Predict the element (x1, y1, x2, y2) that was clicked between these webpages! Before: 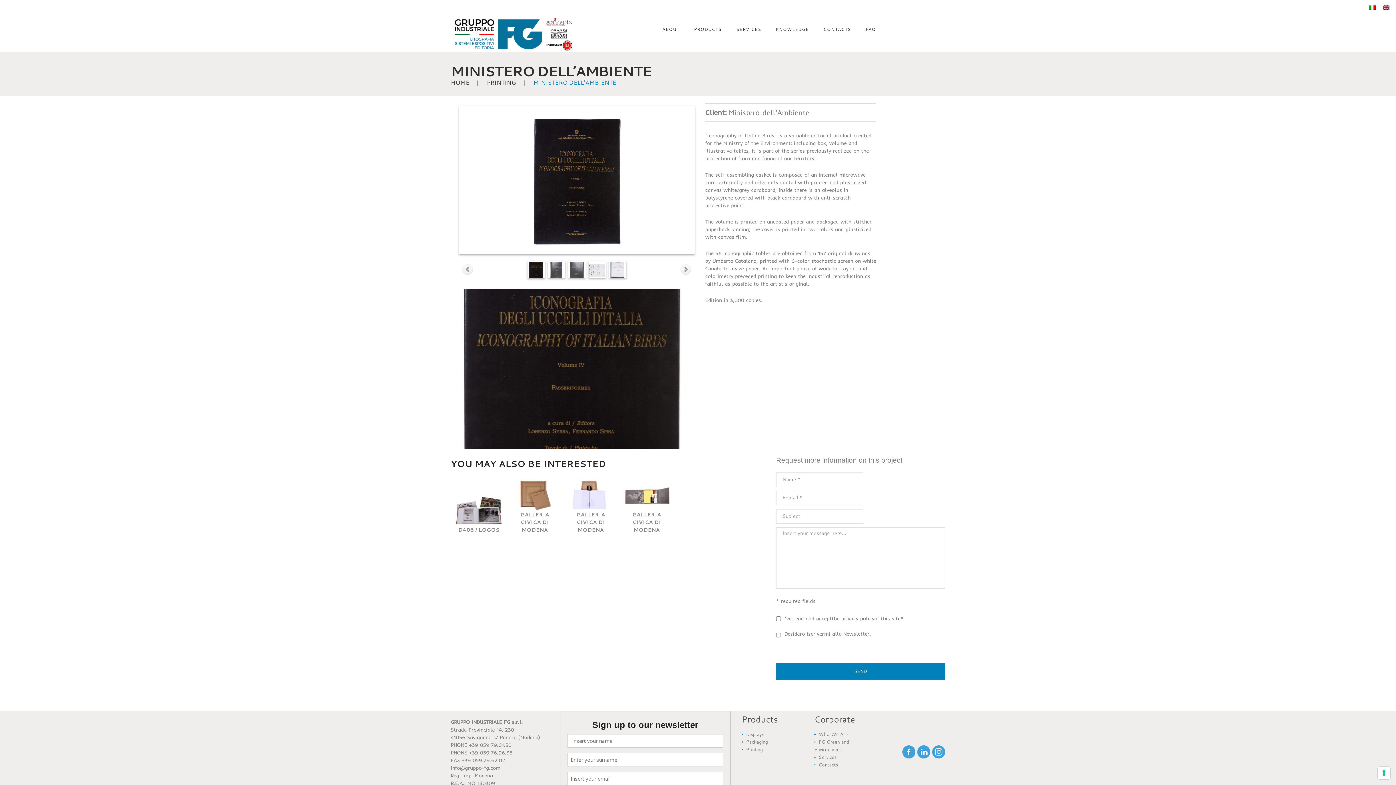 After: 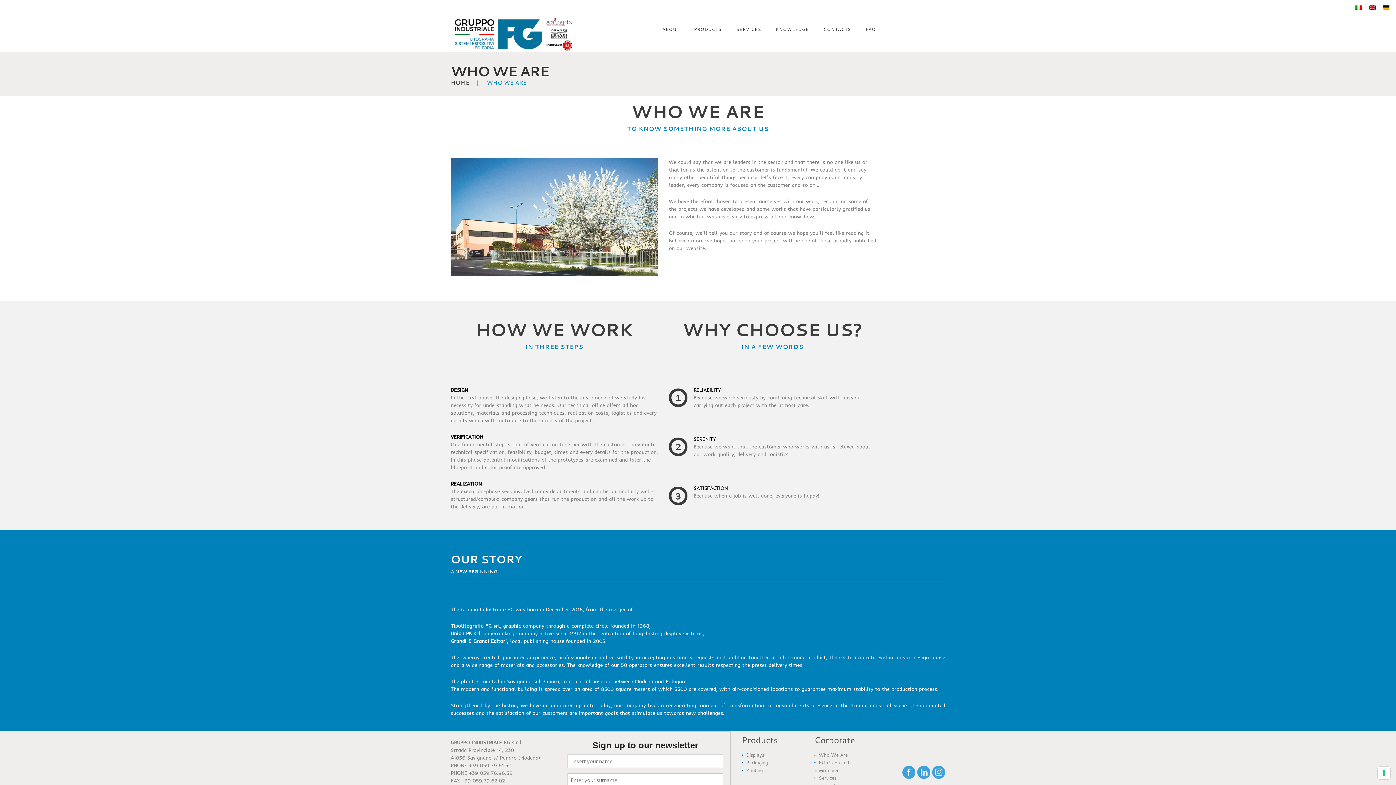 Action: bbox: (818, 731, 848, 737) label: Who We Are